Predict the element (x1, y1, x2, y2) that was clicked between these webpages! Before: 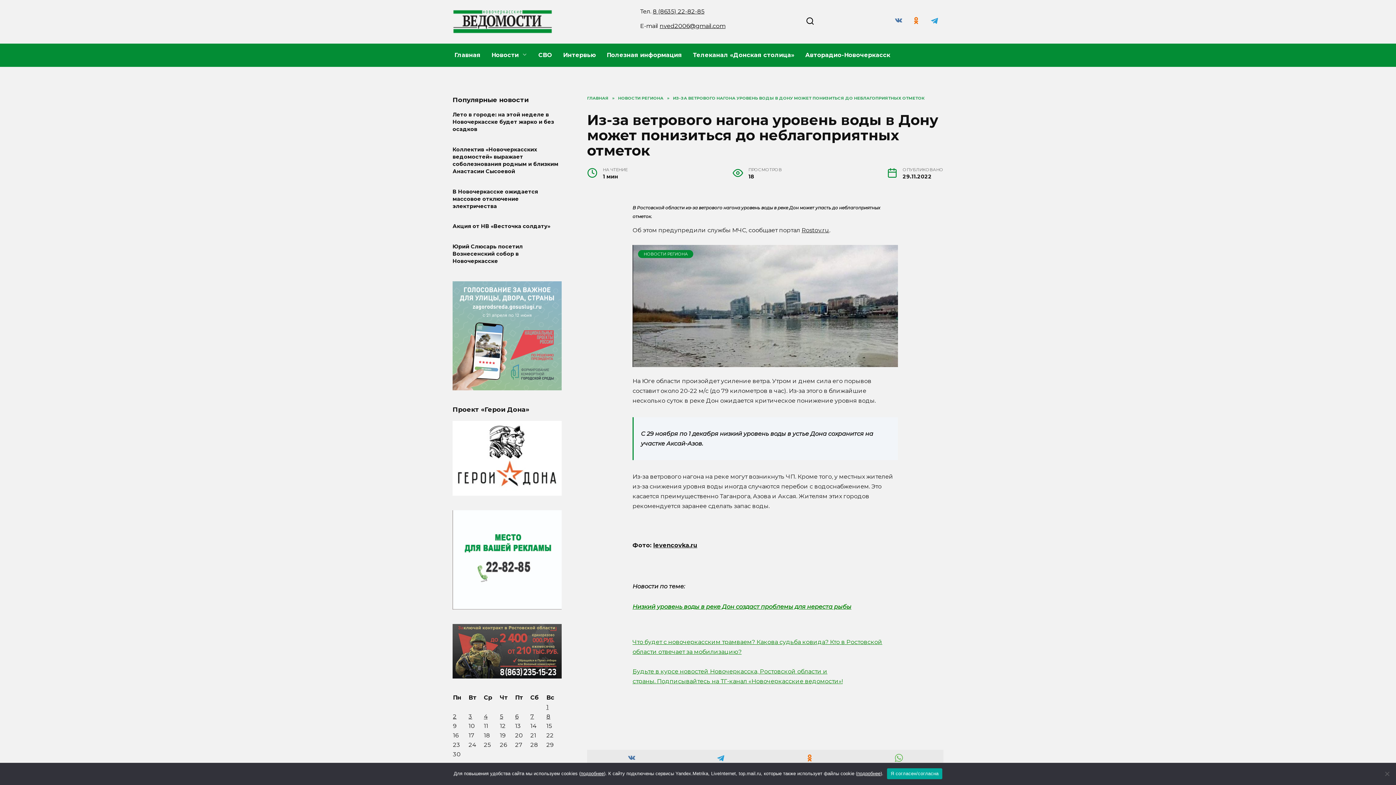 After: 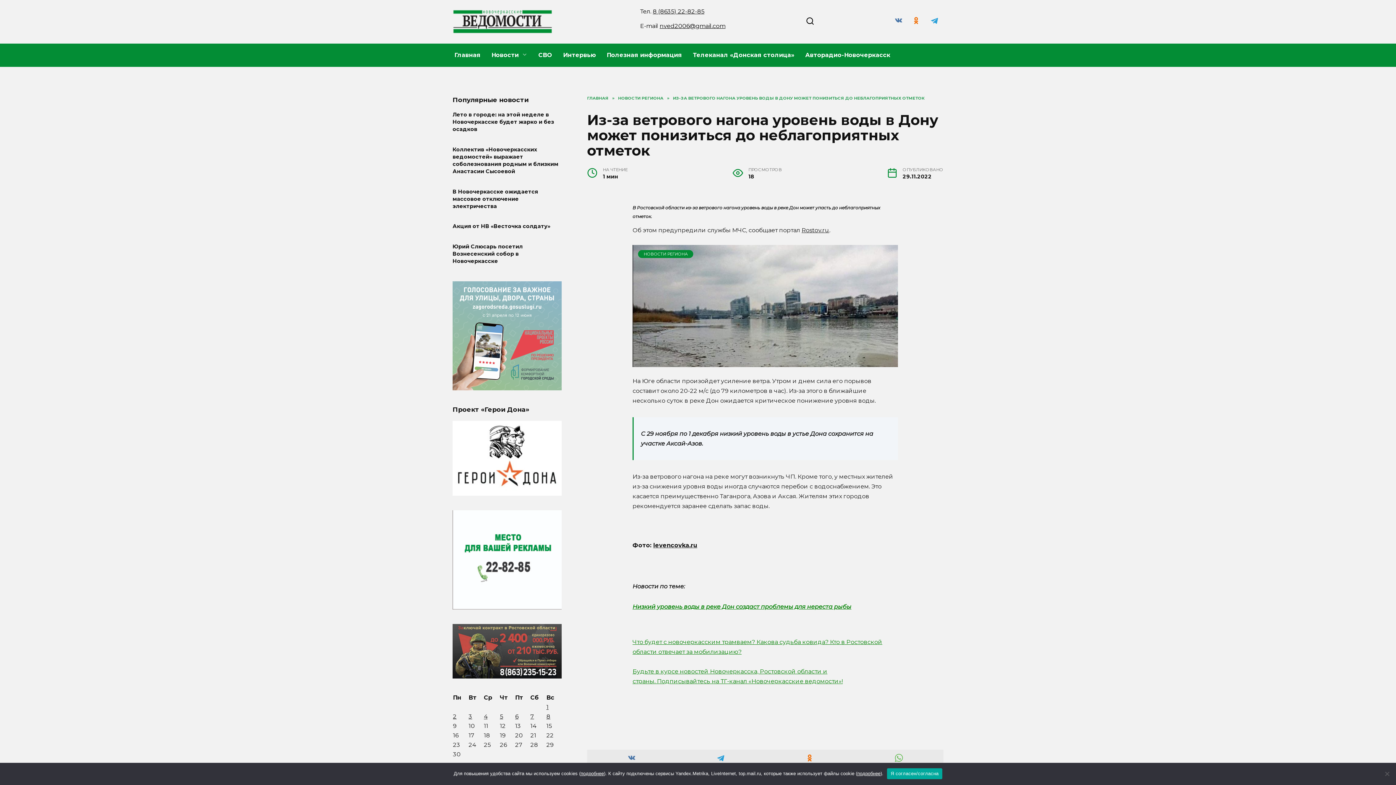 Action: label: 8 (8635) 22-82-85 bbox: (652, 8, 704, 14)